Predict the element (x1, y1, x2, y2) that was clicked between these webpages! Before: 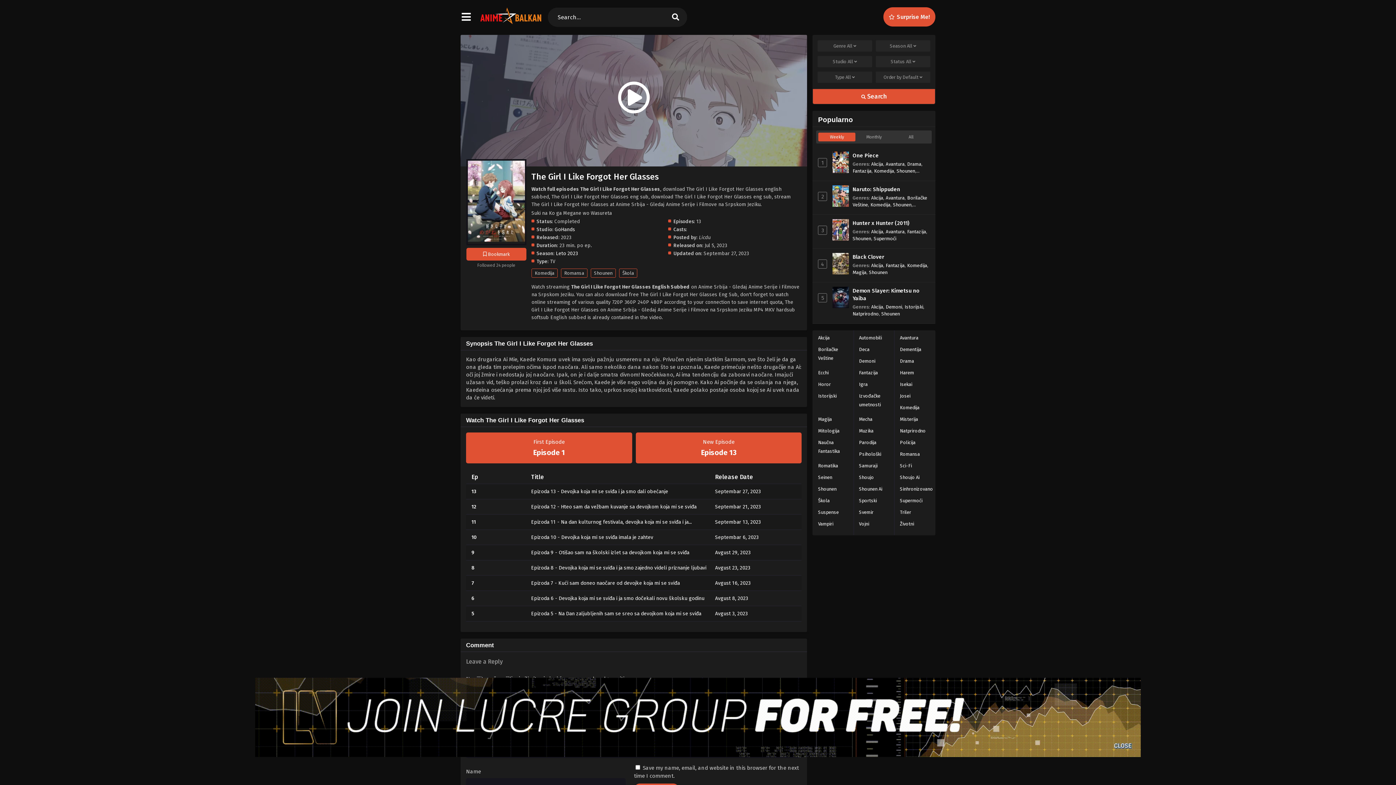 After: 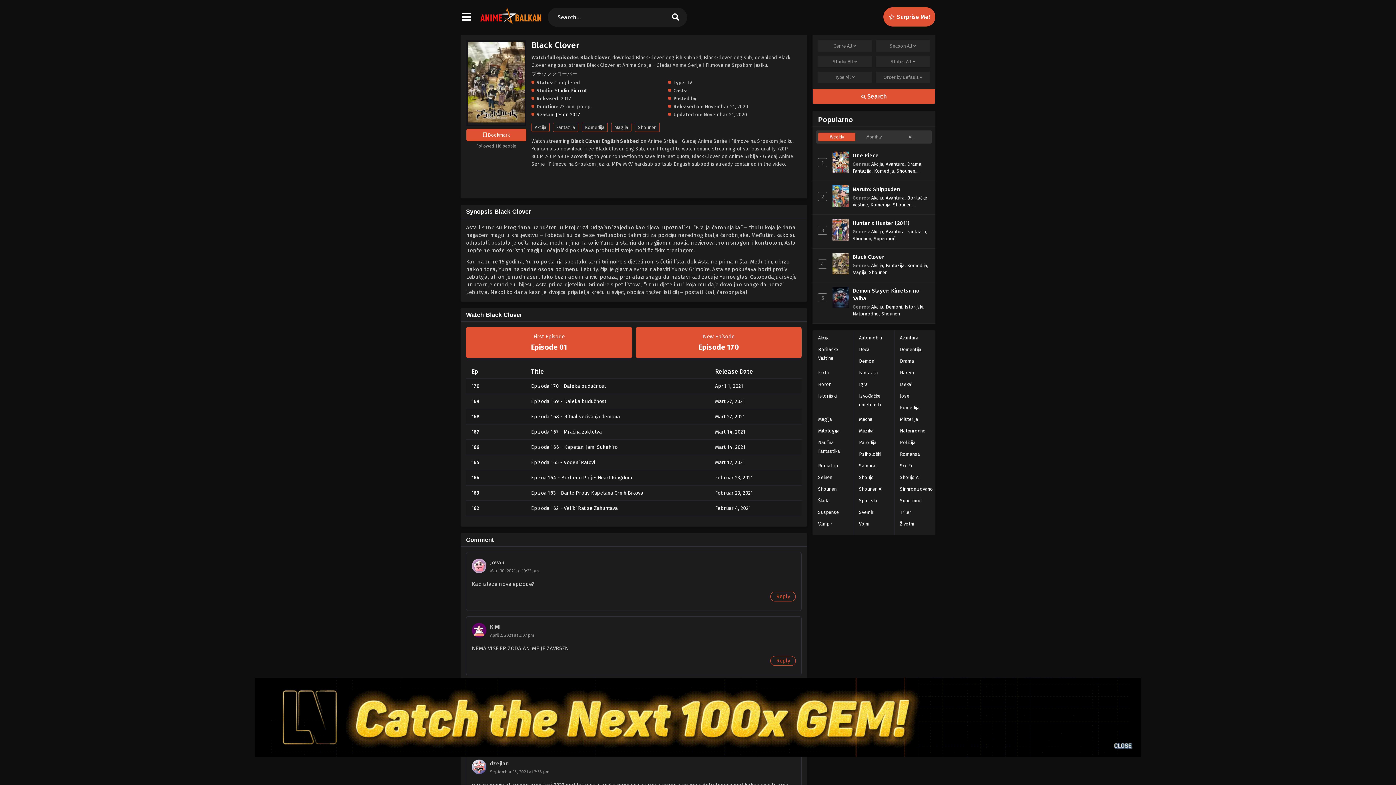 Action: bbox: (832, 269, 849, 275)